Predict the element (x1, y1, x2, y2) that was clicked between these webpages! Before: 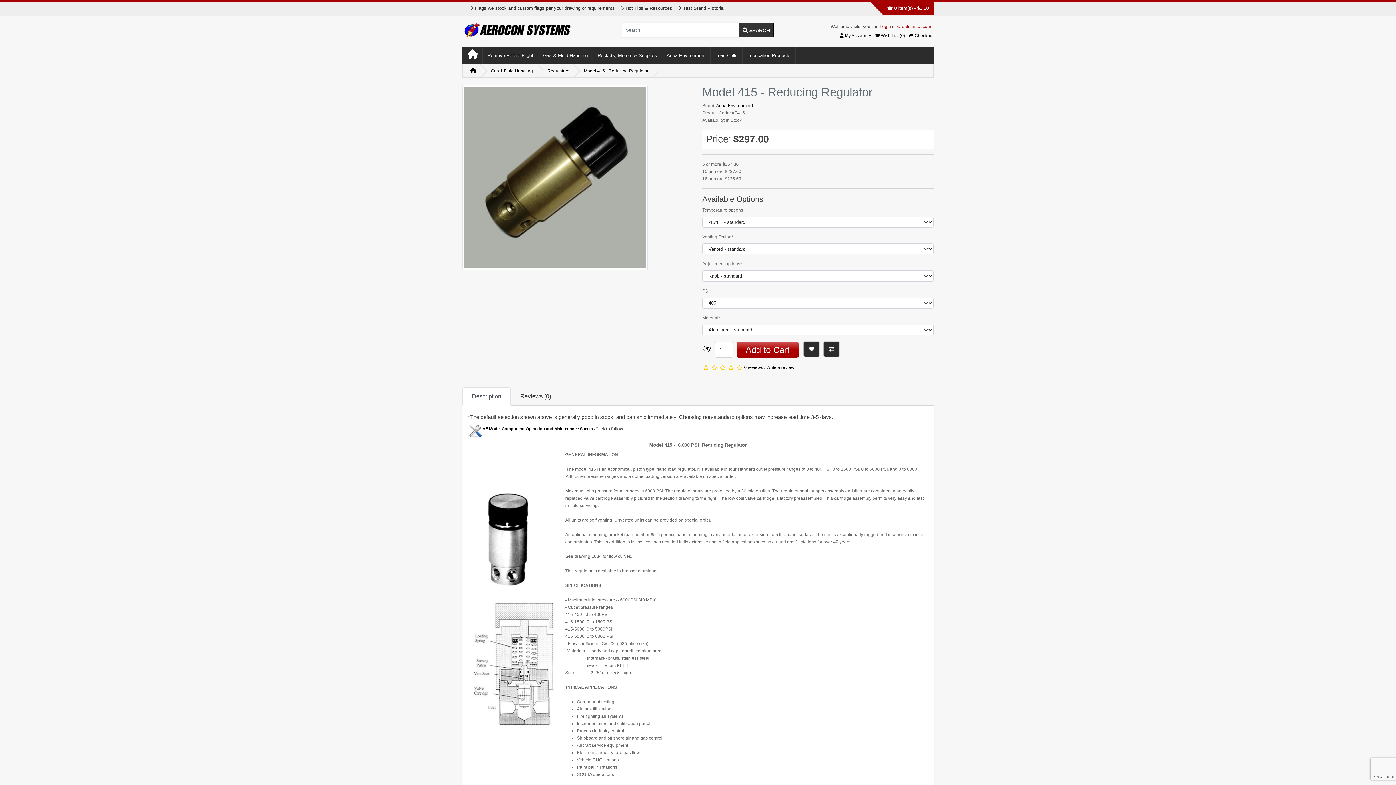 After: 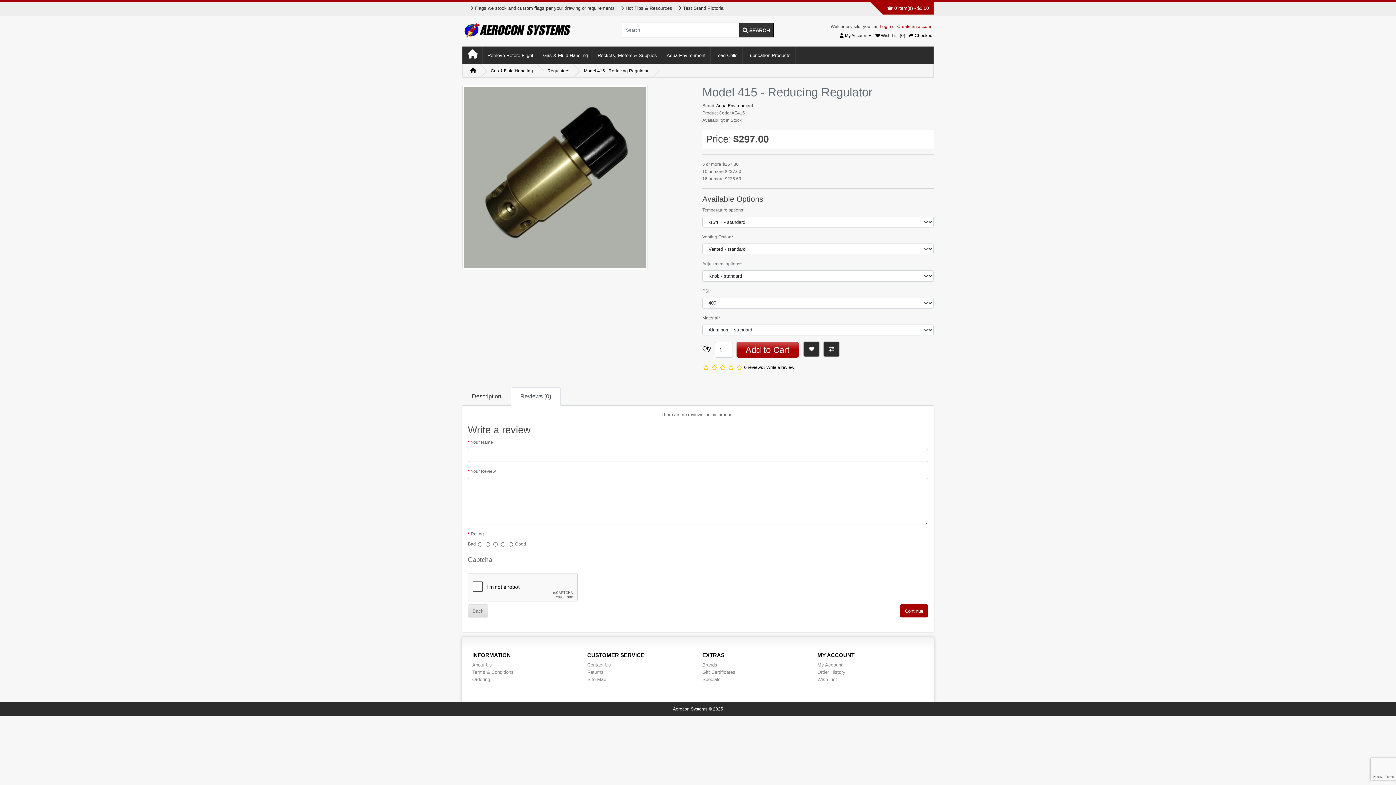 Action: bbox: (510, 387, 560, 405) label: Reviews (0)